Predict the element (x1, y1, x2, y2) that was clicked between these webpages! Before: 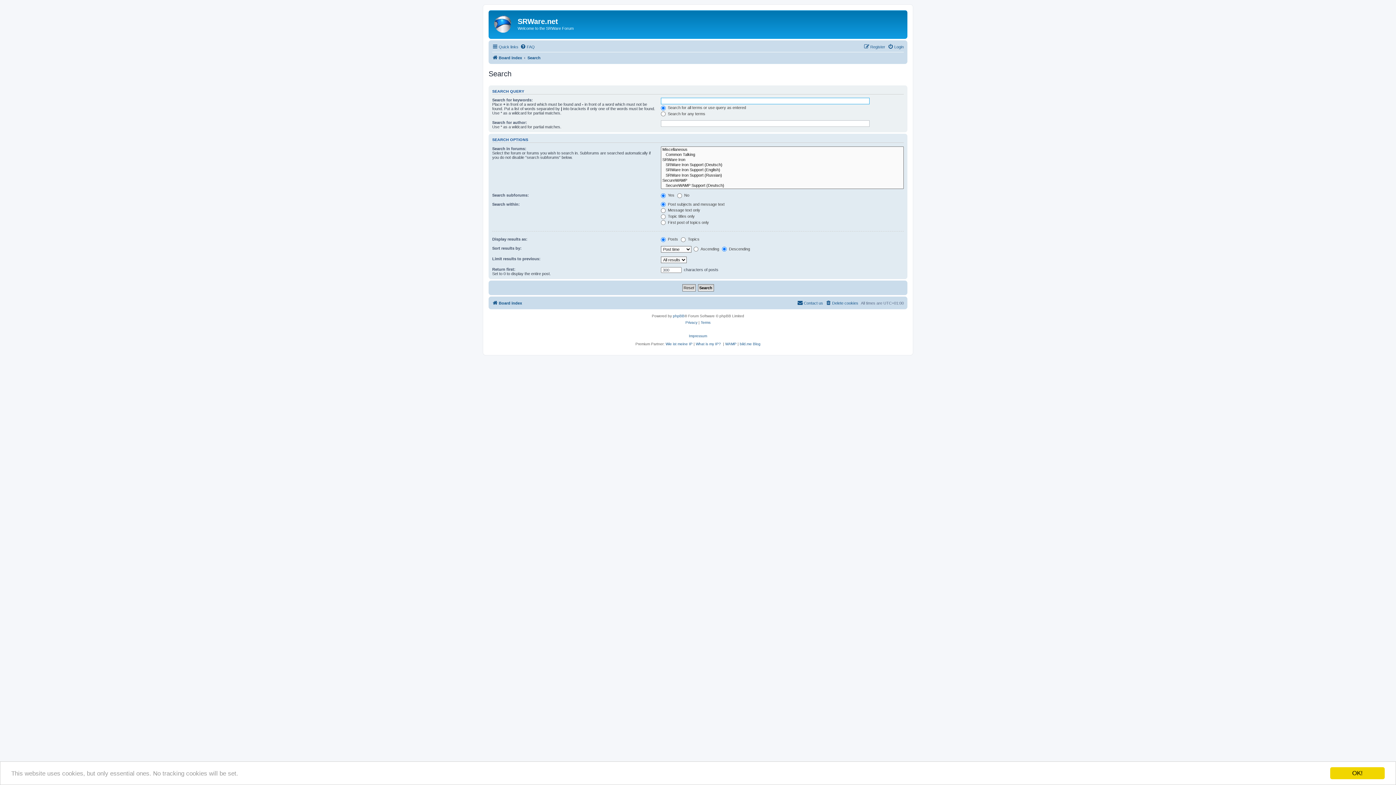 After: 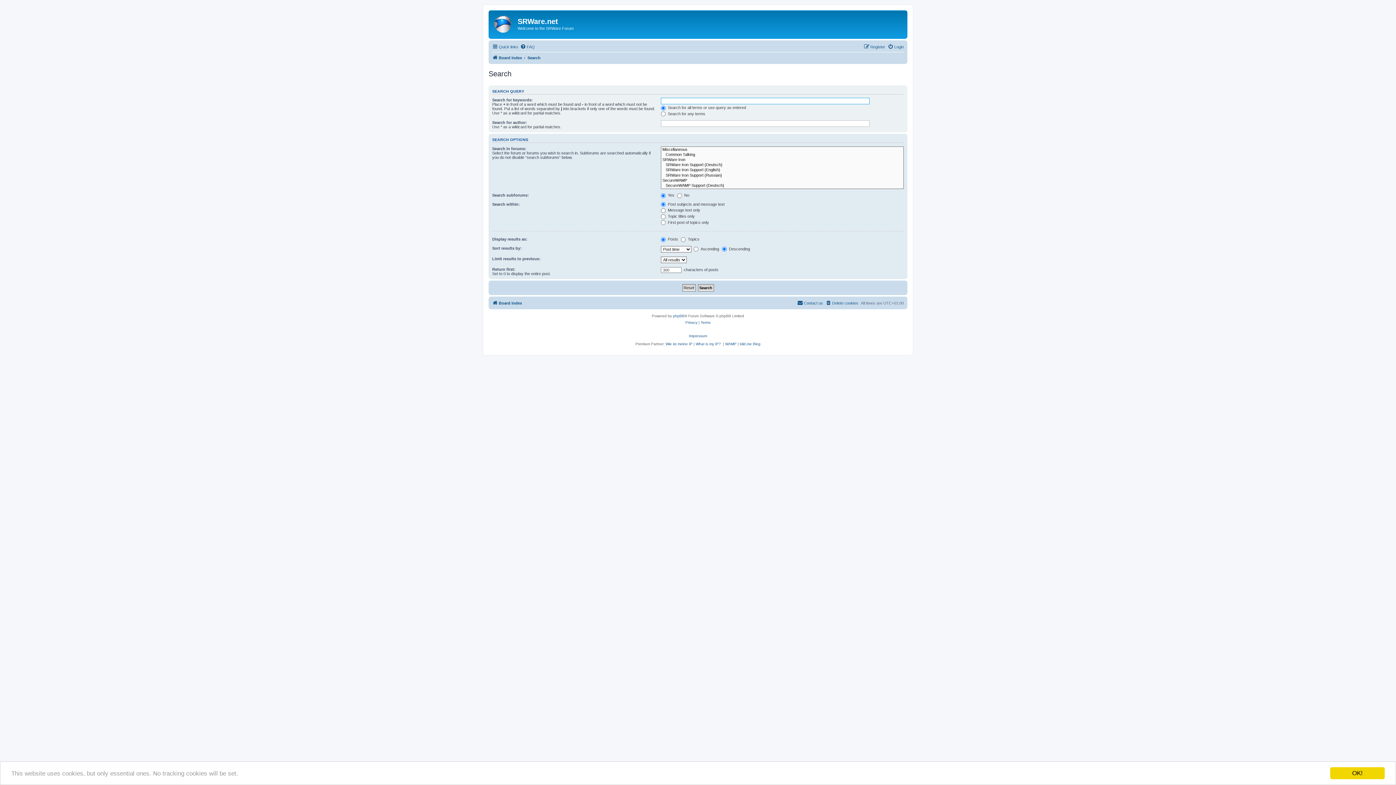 Action: bbox: (527, 53, 540, 62) label: Search